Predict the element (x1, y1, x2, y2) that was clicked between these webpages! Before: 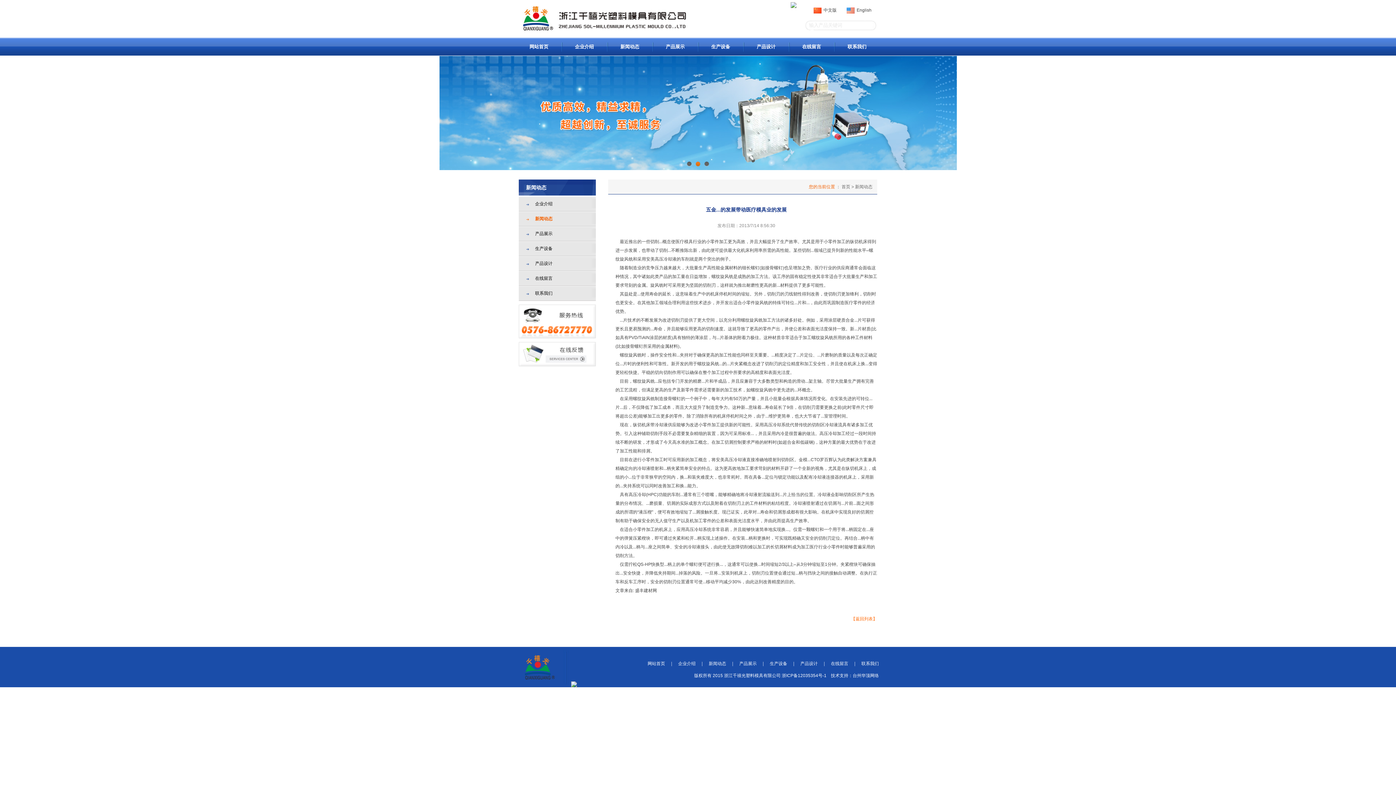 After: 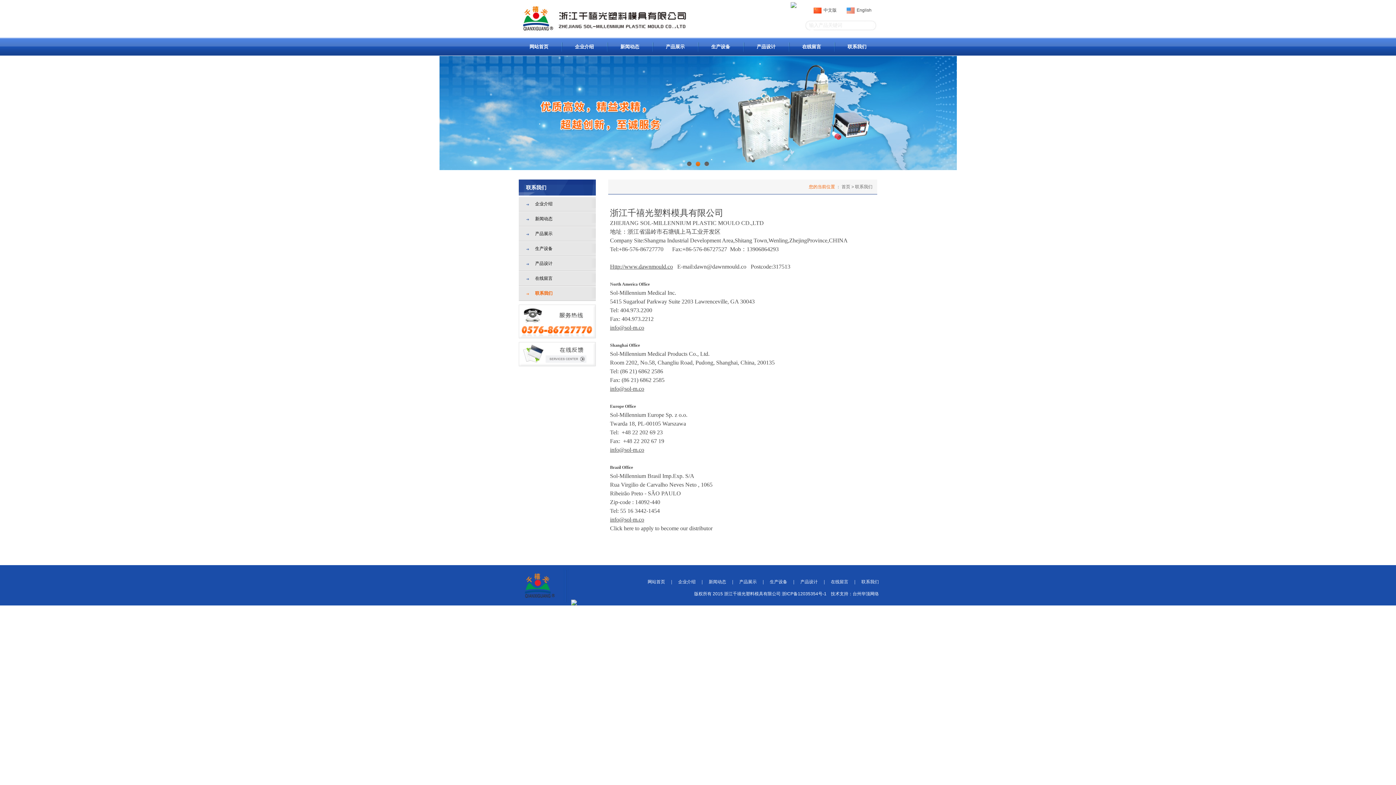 Action: bbox: (518, 334, 596, 339)